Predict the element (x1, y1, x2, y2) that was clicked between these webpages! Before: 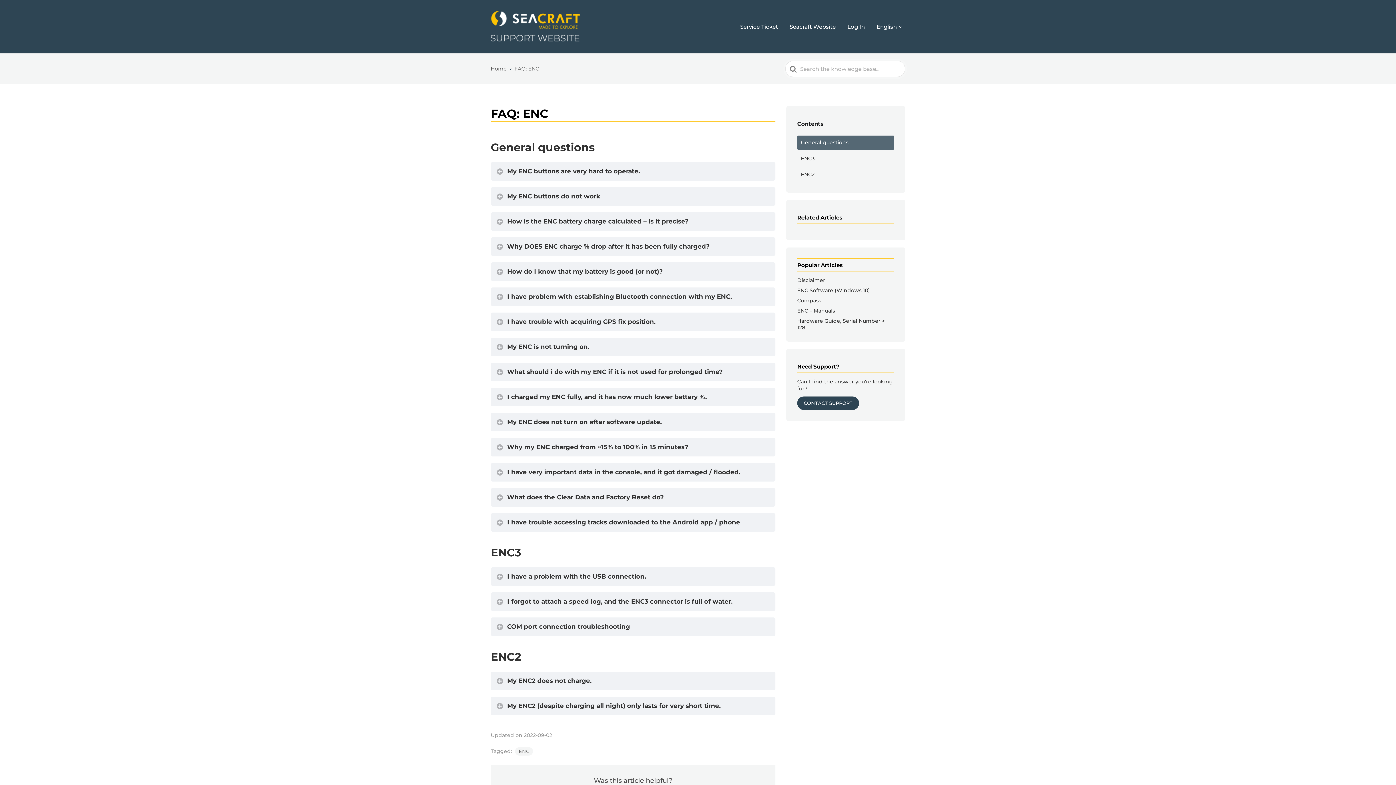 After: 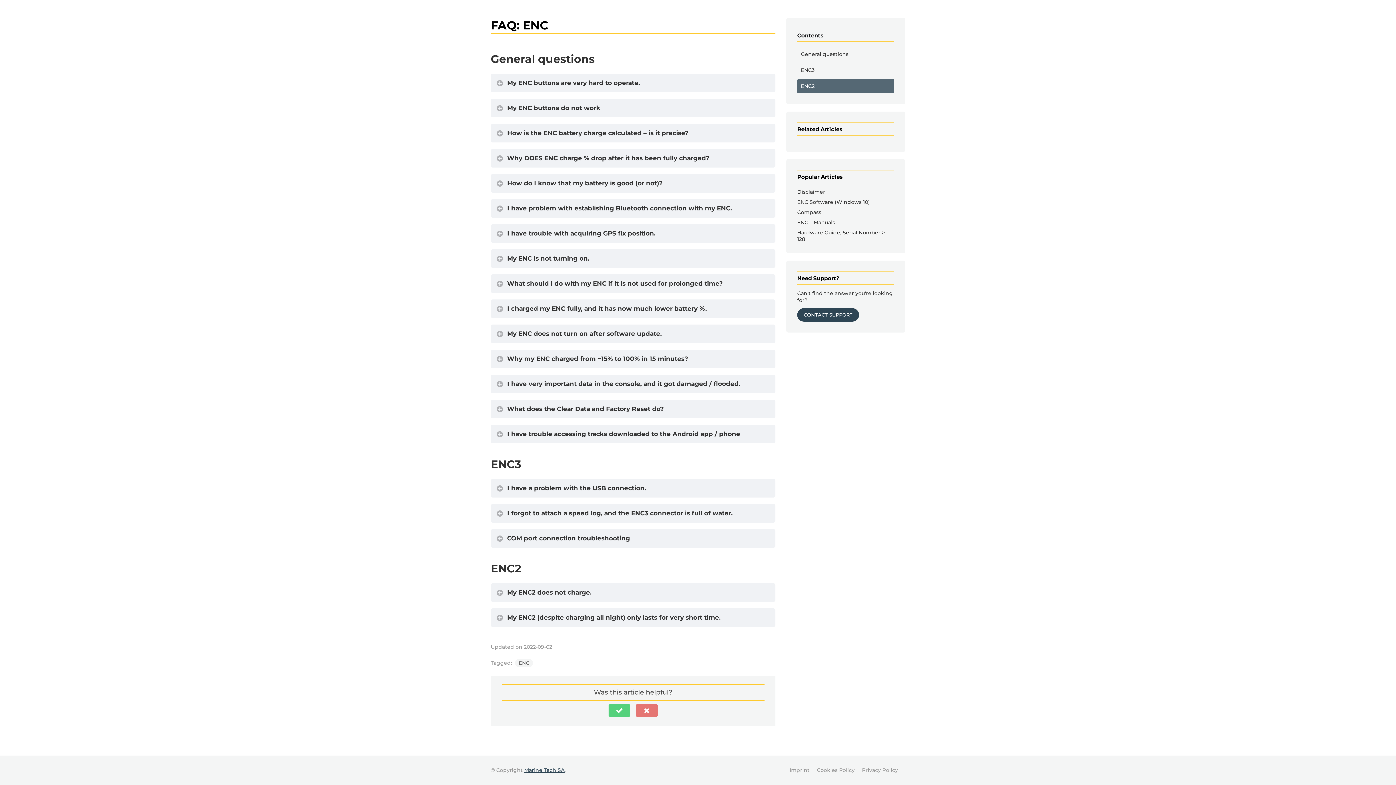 Action: bbox: (797, 135, 894, 149) label: General questions